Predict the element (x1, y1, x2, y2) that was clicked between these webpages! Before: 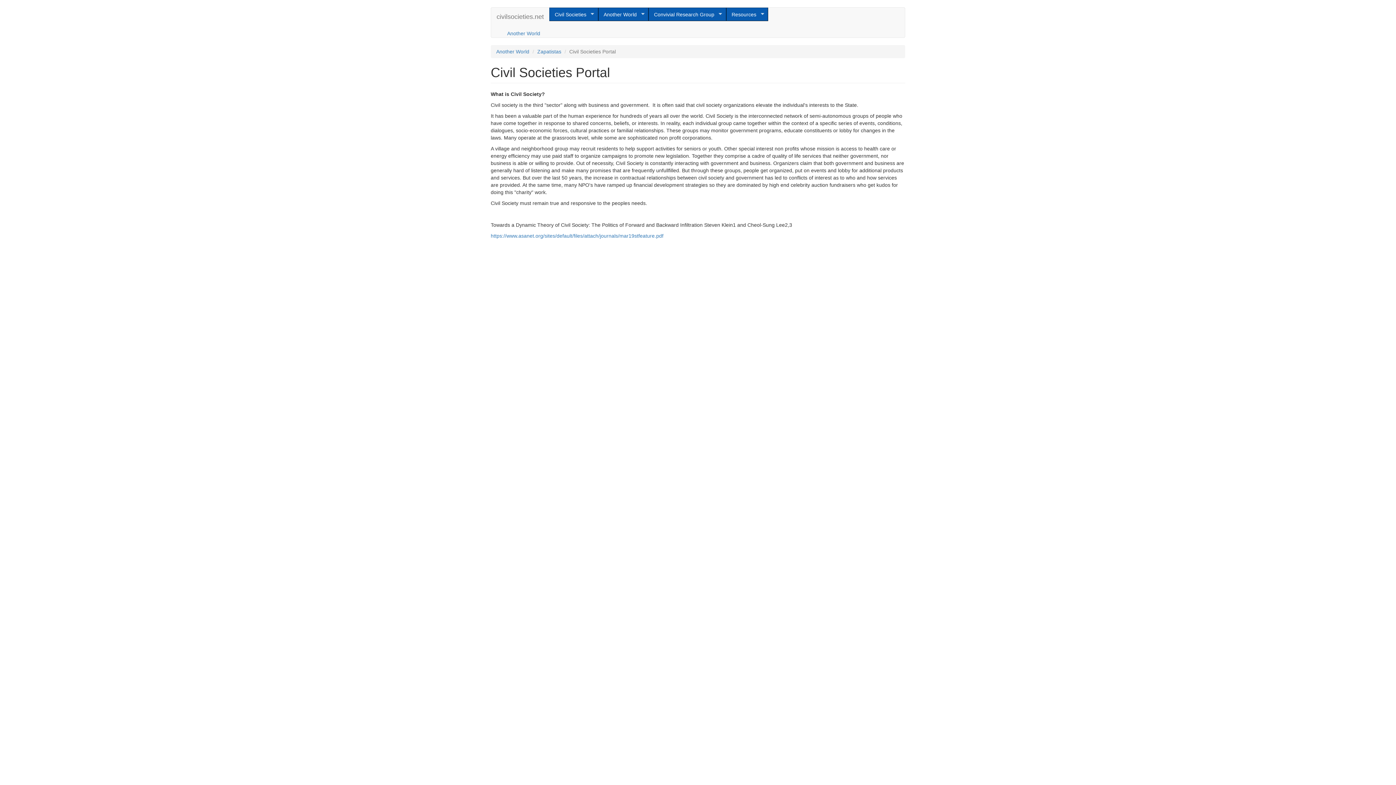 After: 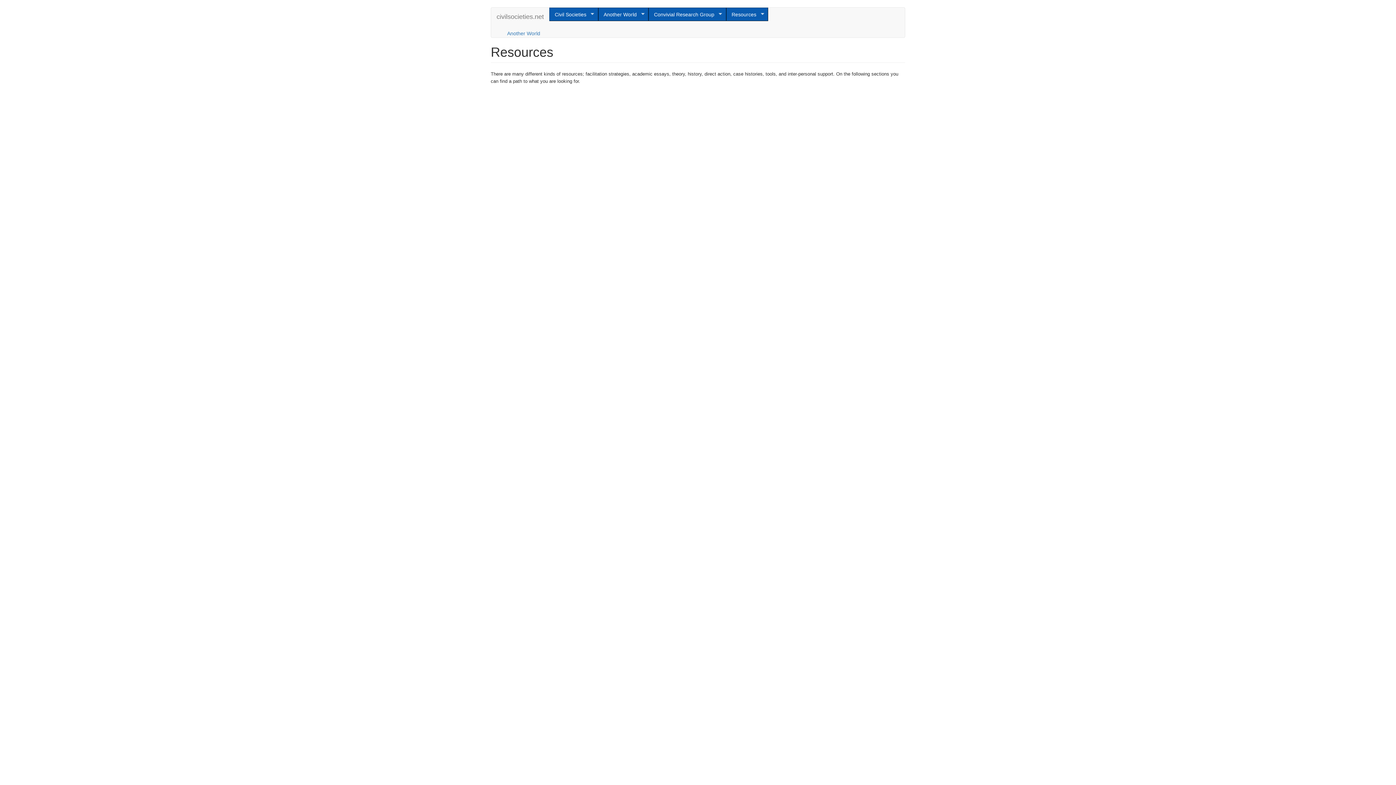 Action: bbox: (726, 7, 768, 21) label: Resources
»